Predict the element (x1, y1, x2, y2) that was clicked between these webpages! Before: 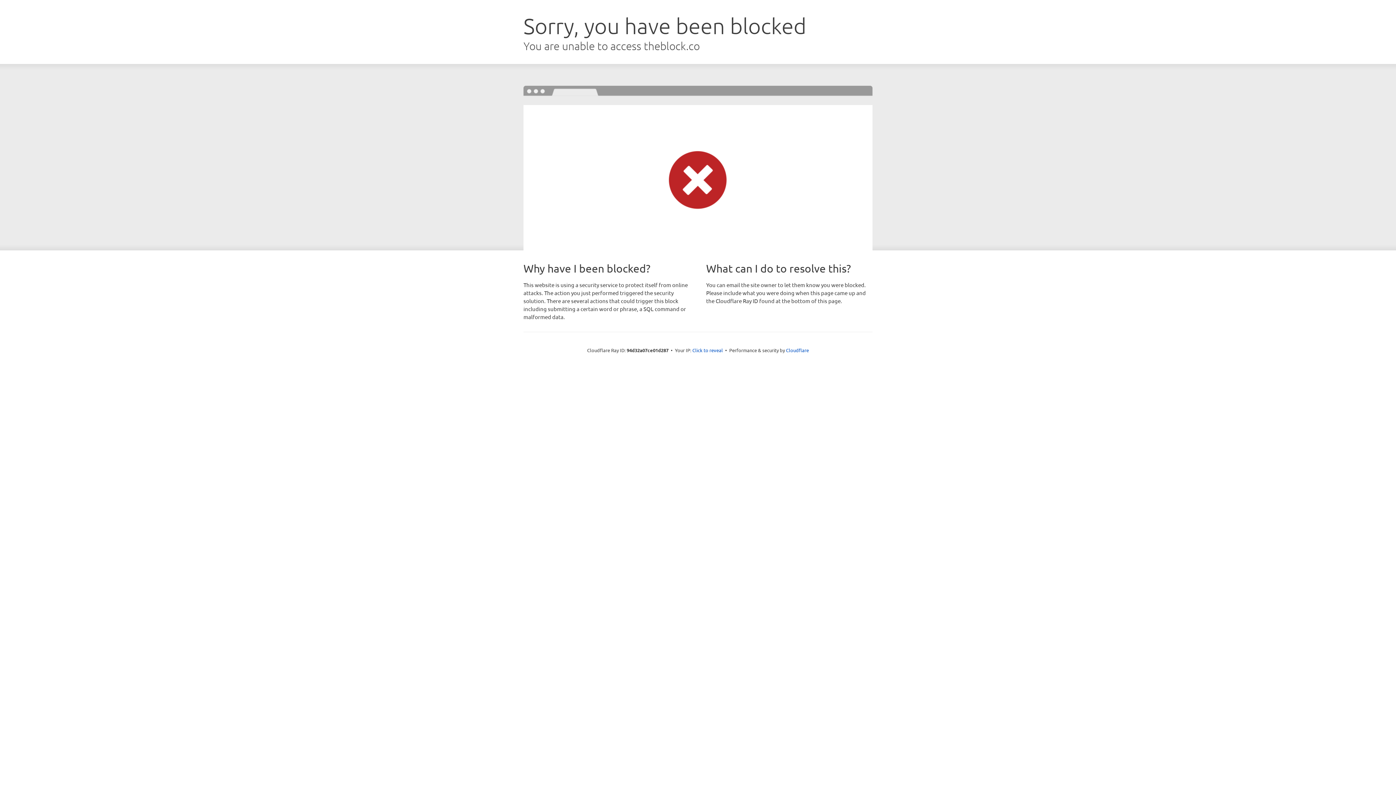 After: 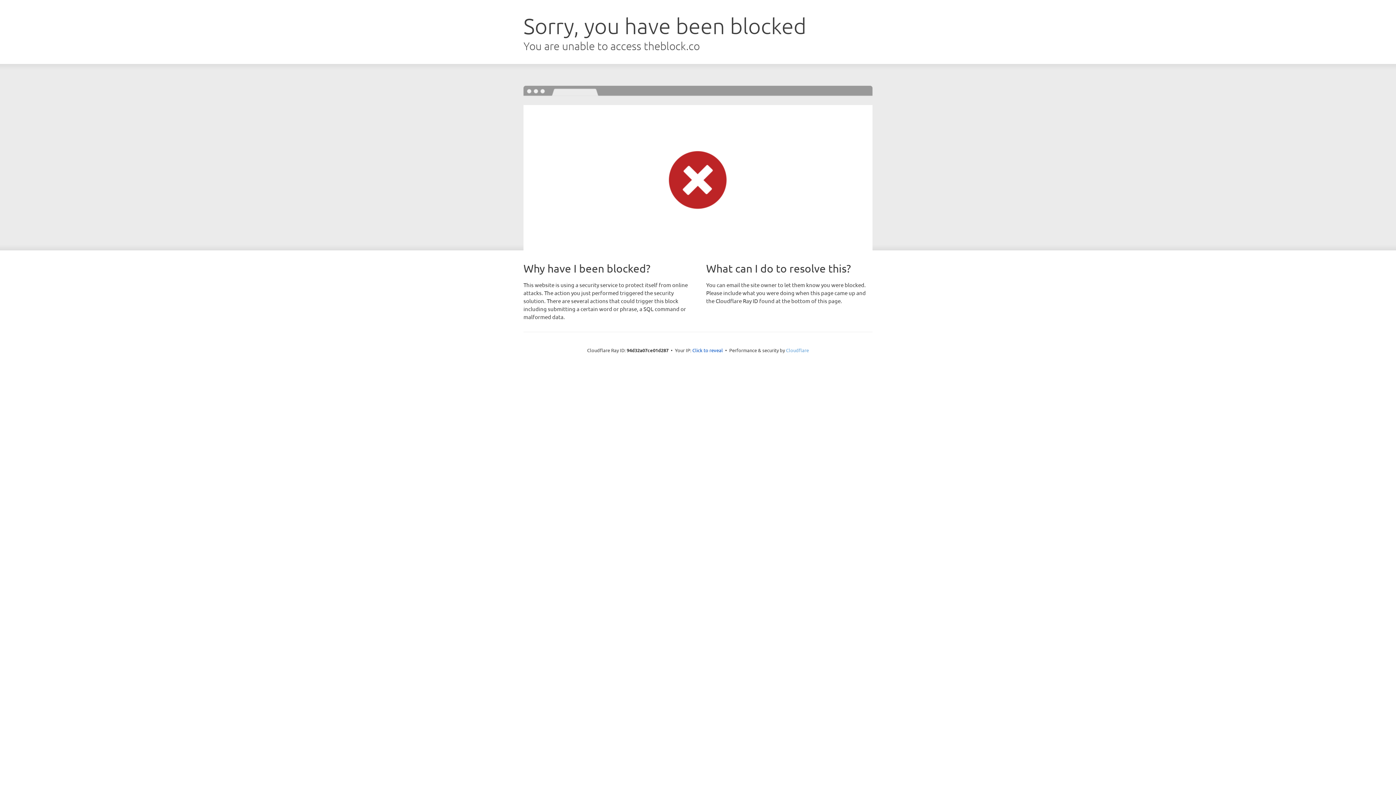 Action: bbox: (786, 347, 809, 353) label: Cloudflare